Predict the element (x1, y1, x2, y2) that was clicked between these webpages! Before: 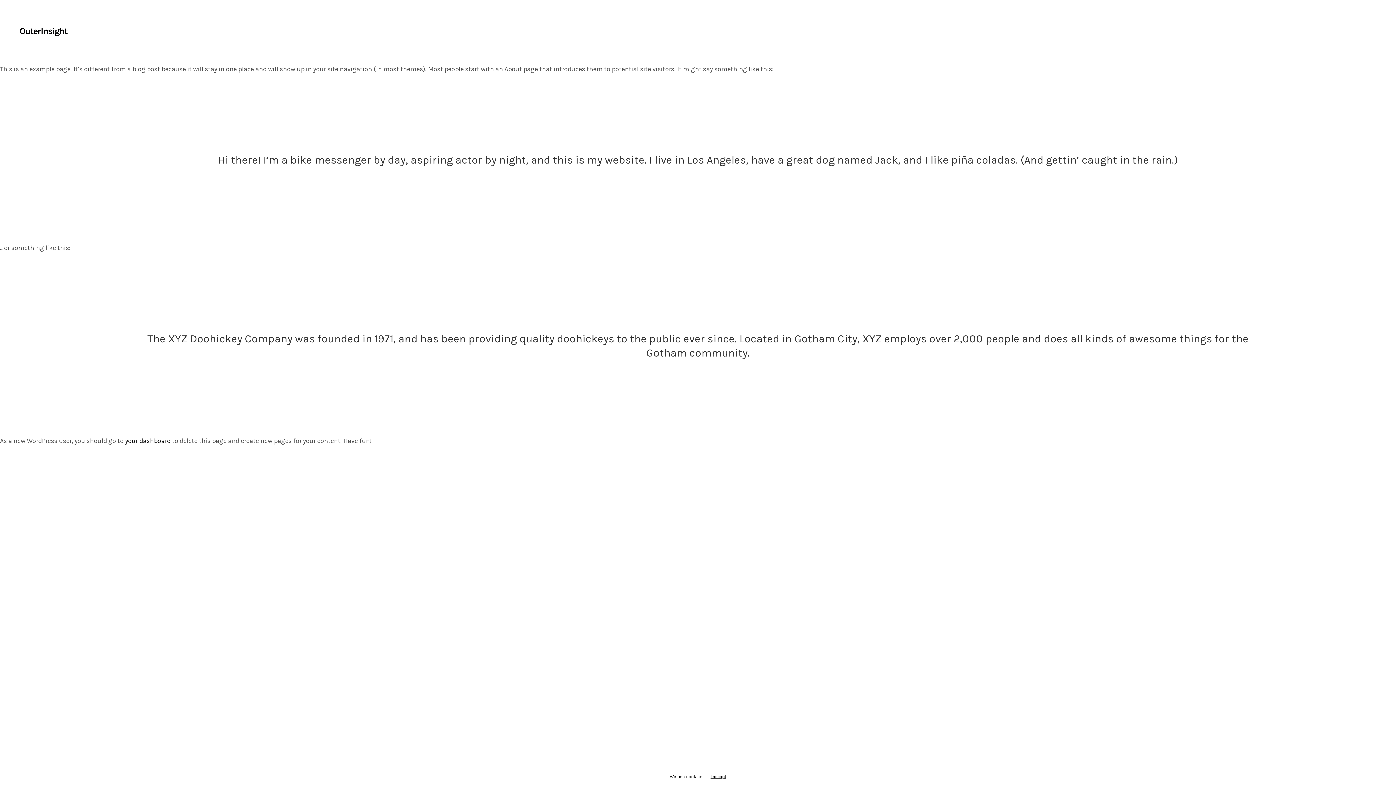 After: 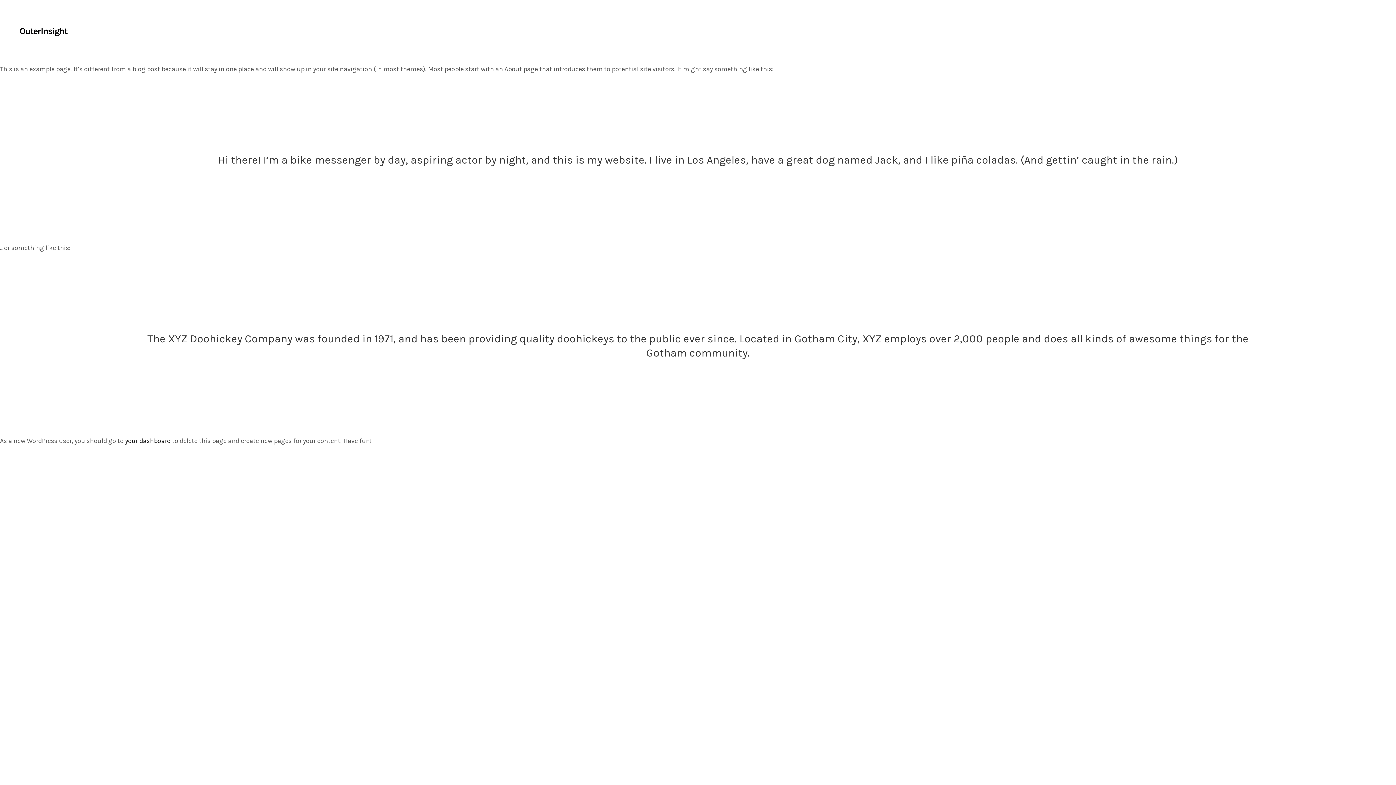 Action: label: I accept bbox: (710, 774, 726, 780)